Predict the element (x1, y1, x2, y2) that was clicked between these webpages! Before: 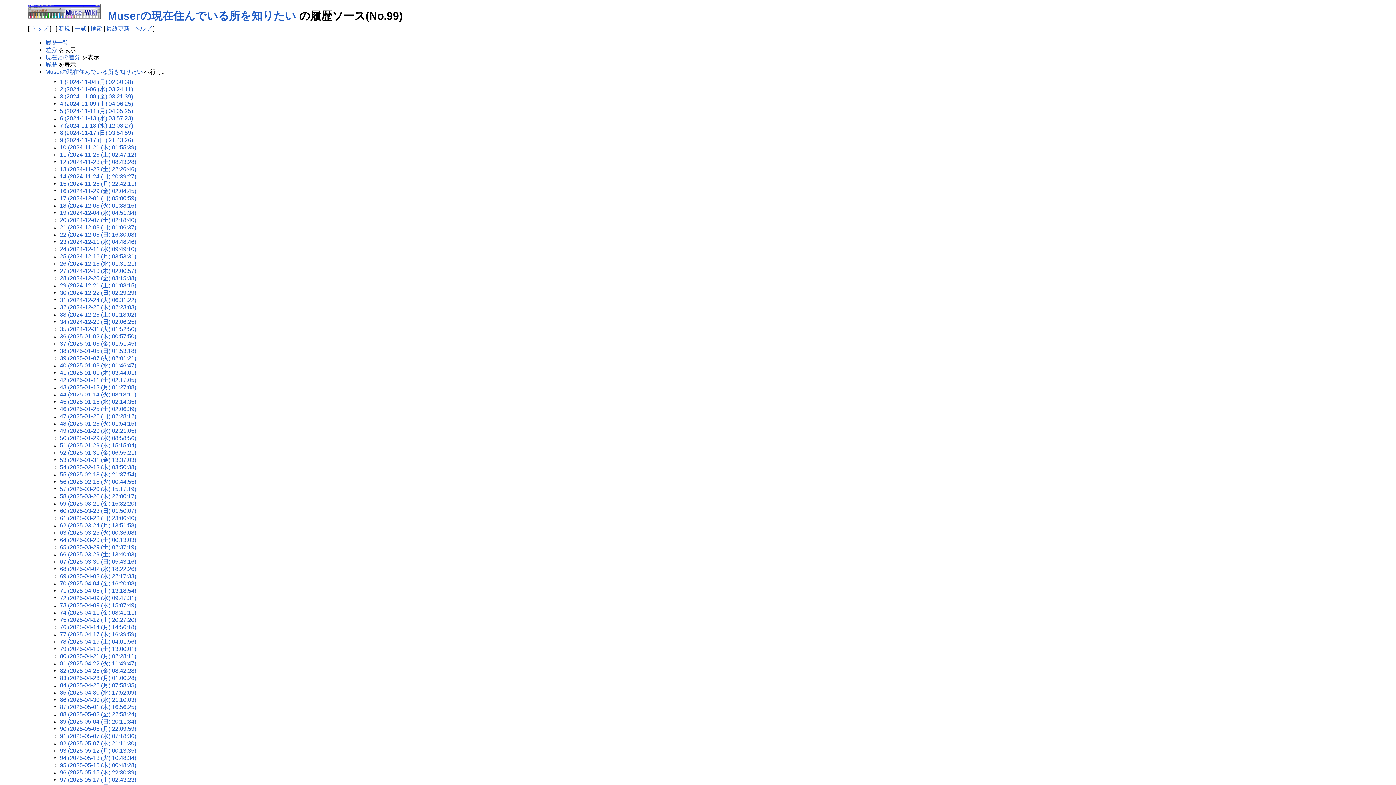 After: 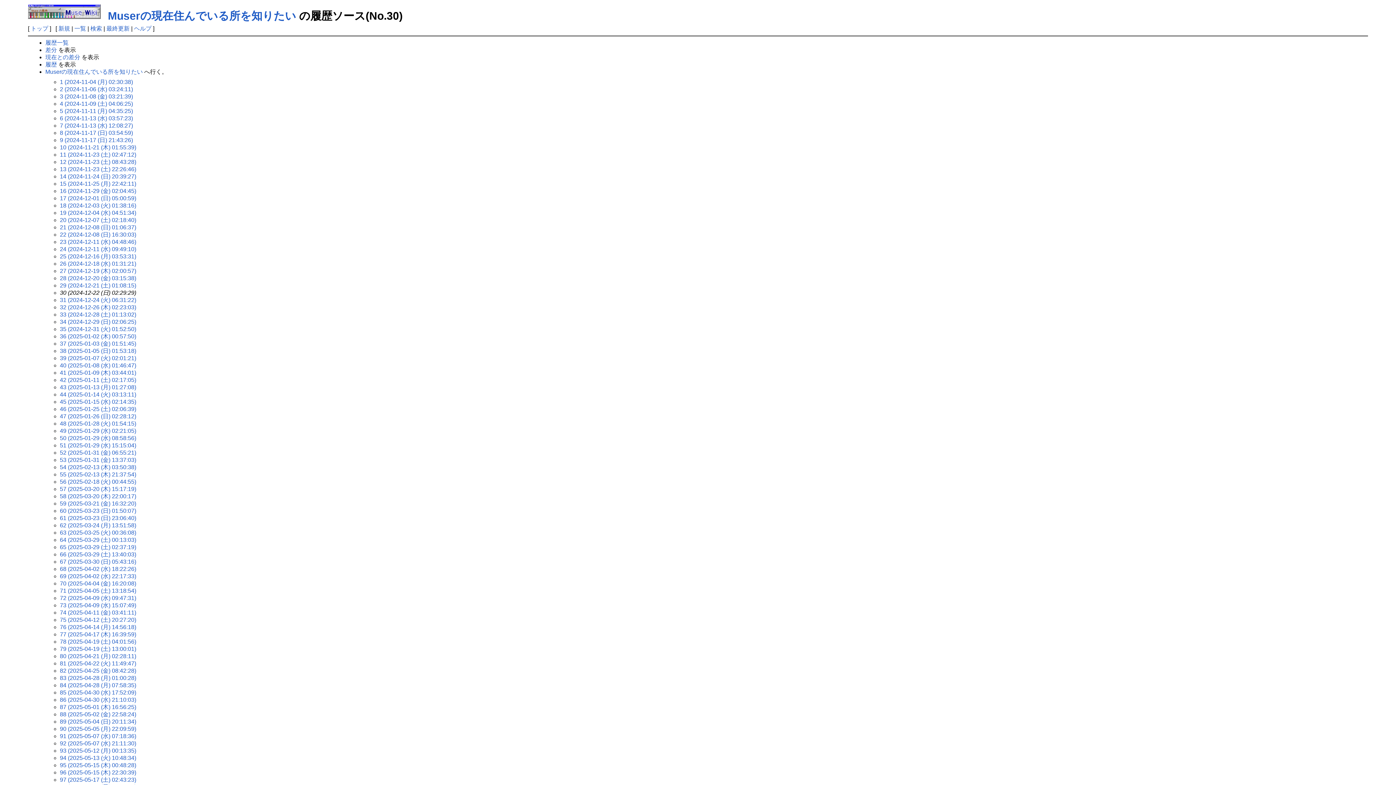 Action: label: 30 (2024-12-22 (日) 02:29:29) bbox: (59, 289, 136, 296)